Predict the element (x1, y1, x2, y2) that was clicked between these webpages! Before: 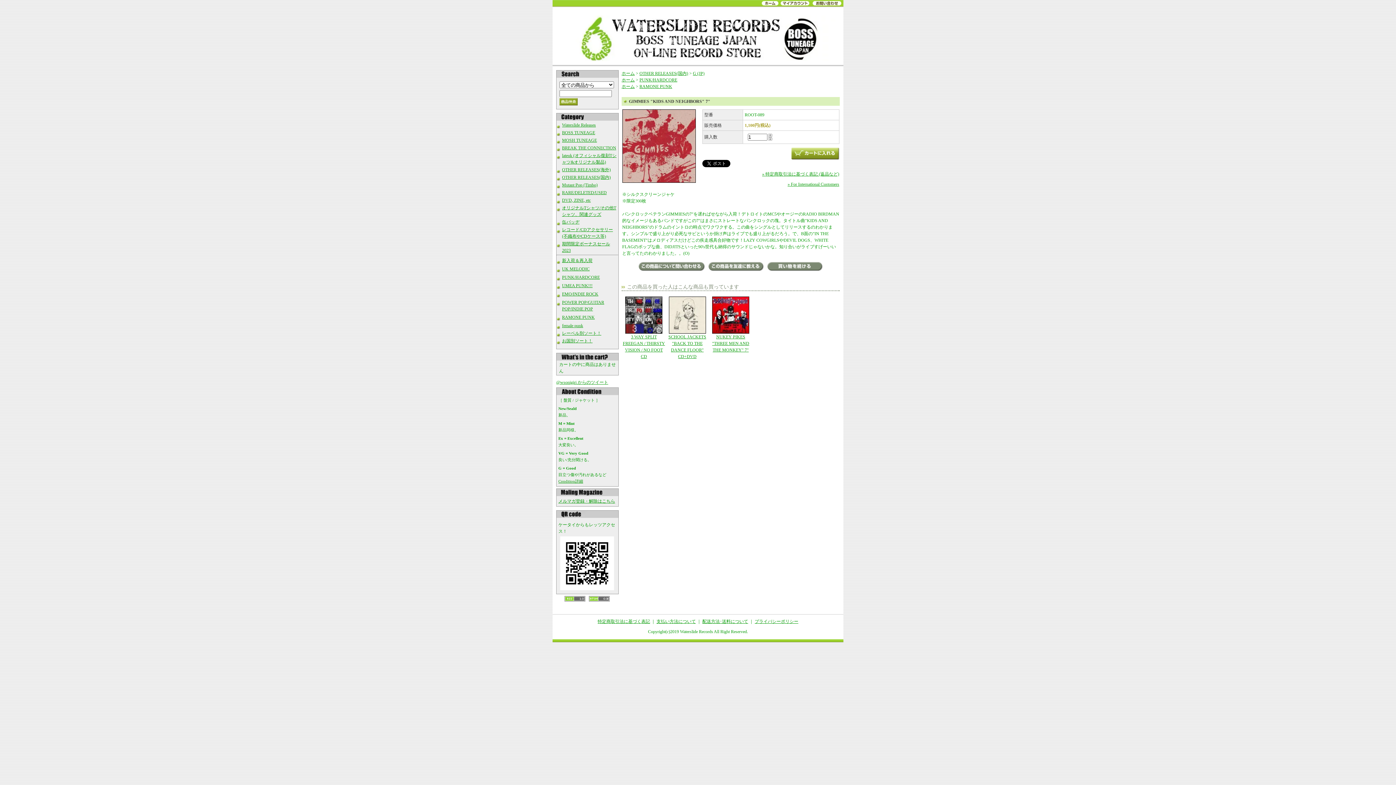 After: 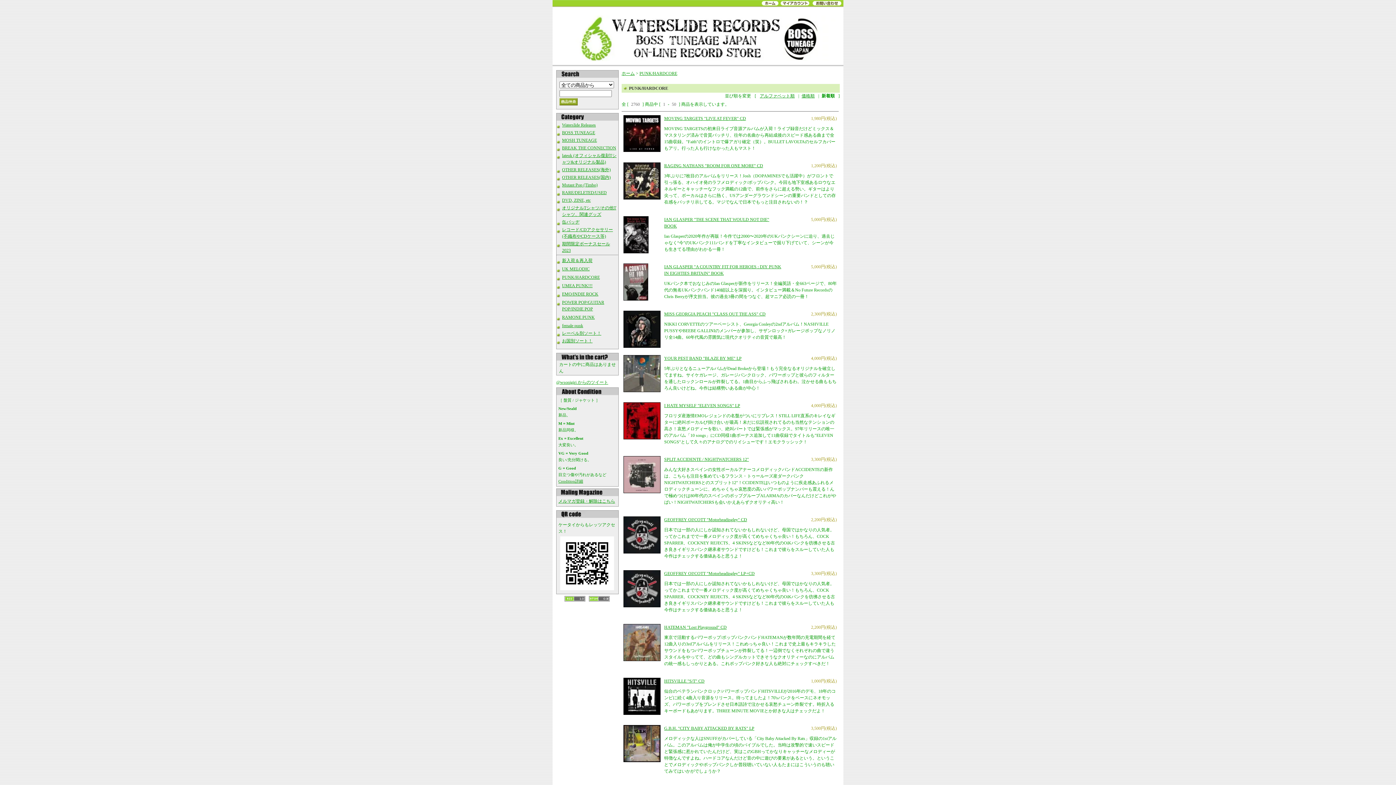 Action: bbox: (639, 77, 677, 82) label: PUNK/HARDCORE